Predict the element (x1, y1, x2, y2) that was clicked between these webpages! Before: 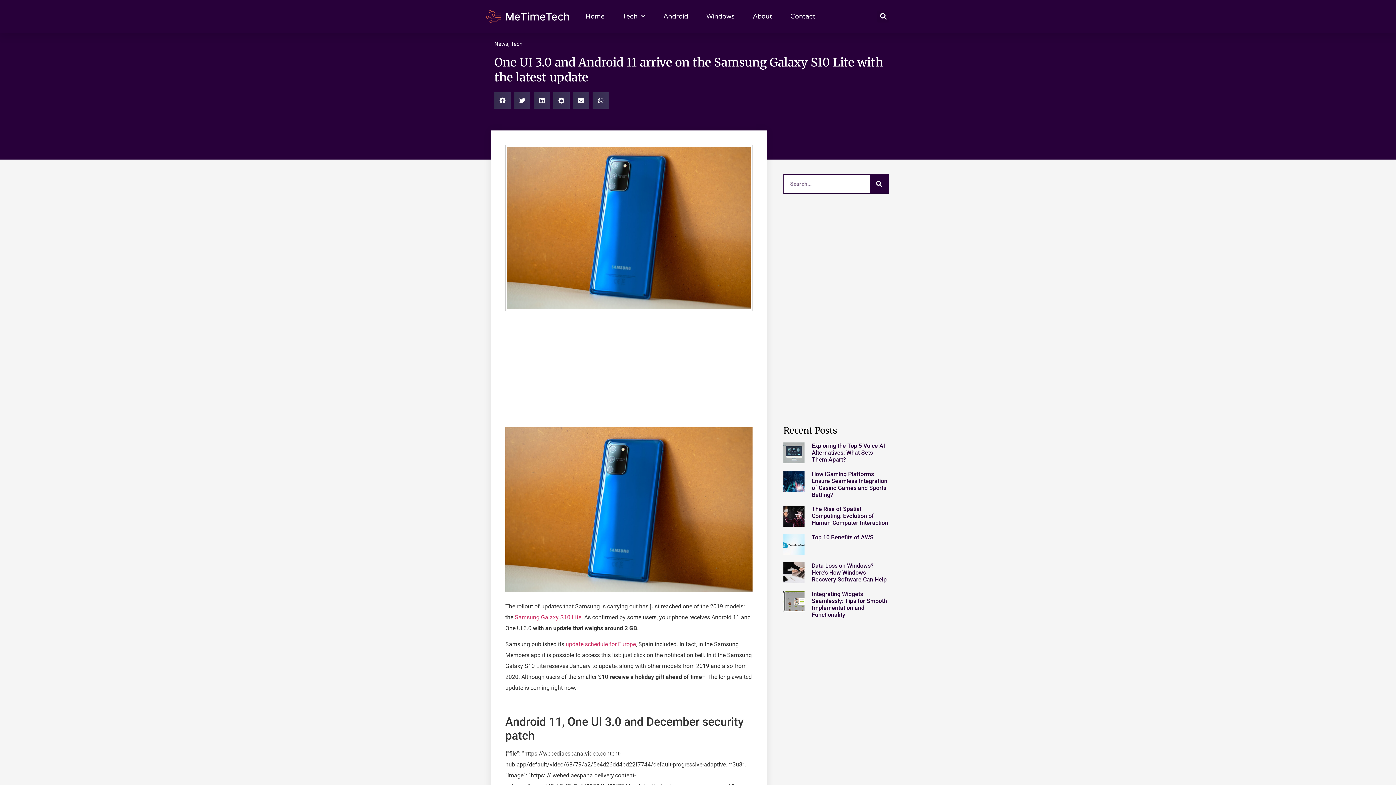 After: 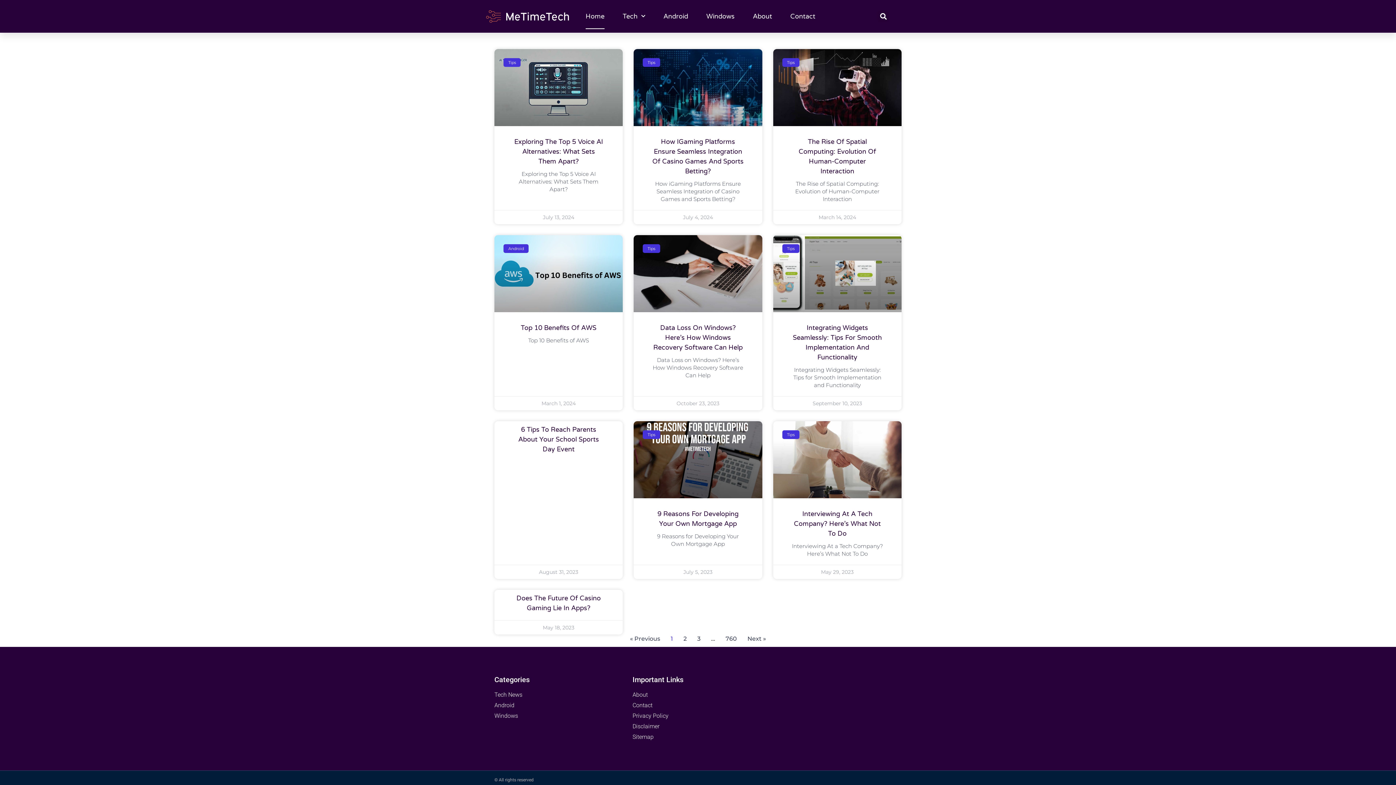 Action: label: Home bbox: (585, 3, 604, 29)